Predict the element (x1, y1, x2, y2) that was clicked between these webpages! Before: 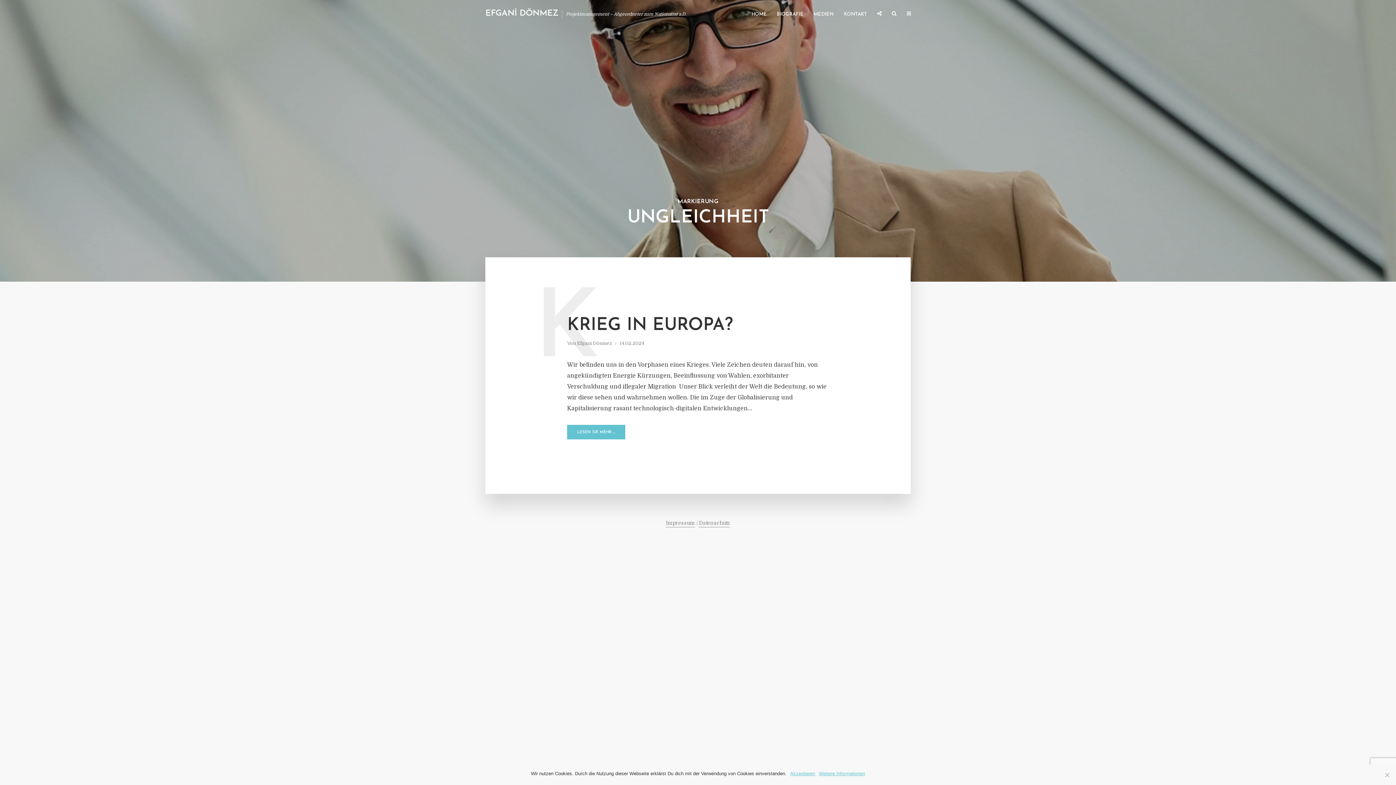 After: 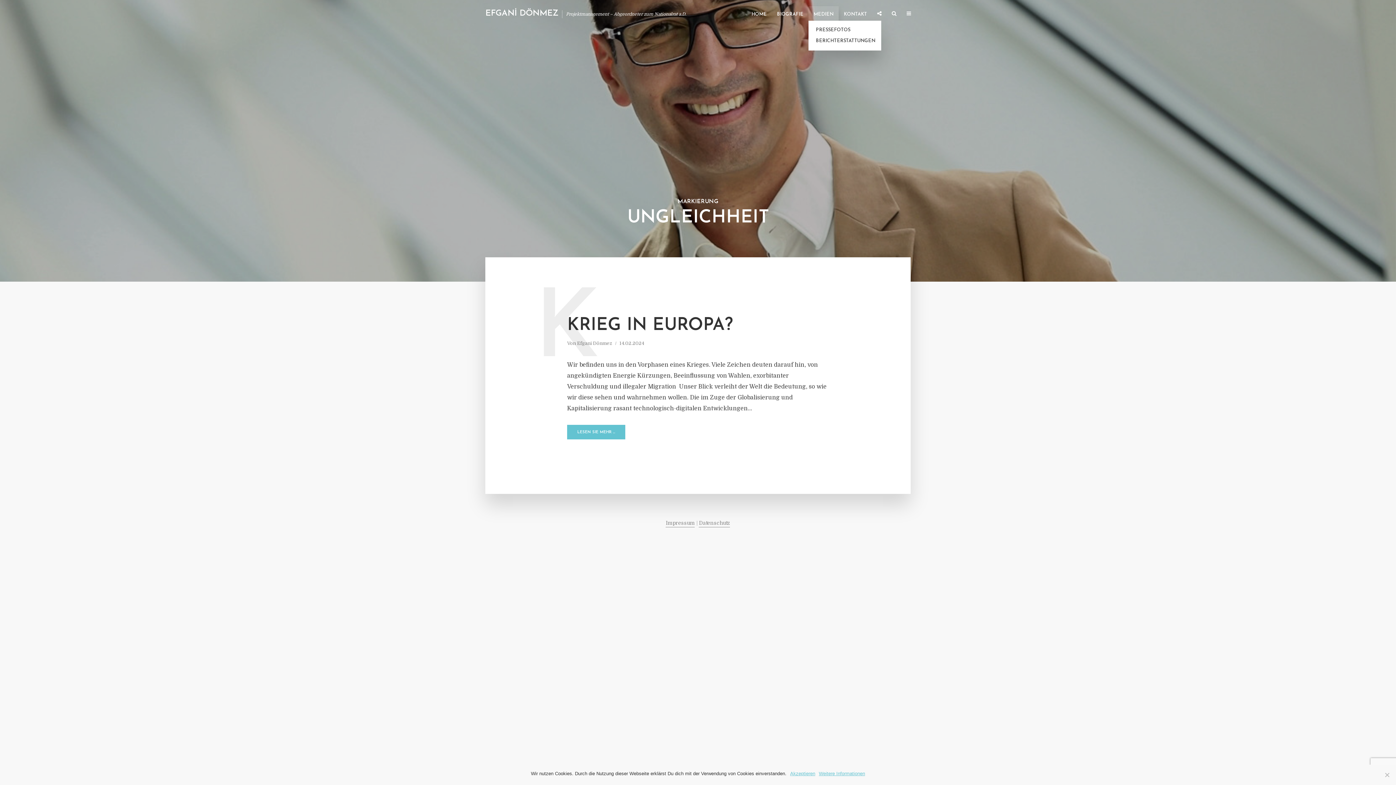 Action: label: MEDIEN bbox: (808, 6, 838, 21)